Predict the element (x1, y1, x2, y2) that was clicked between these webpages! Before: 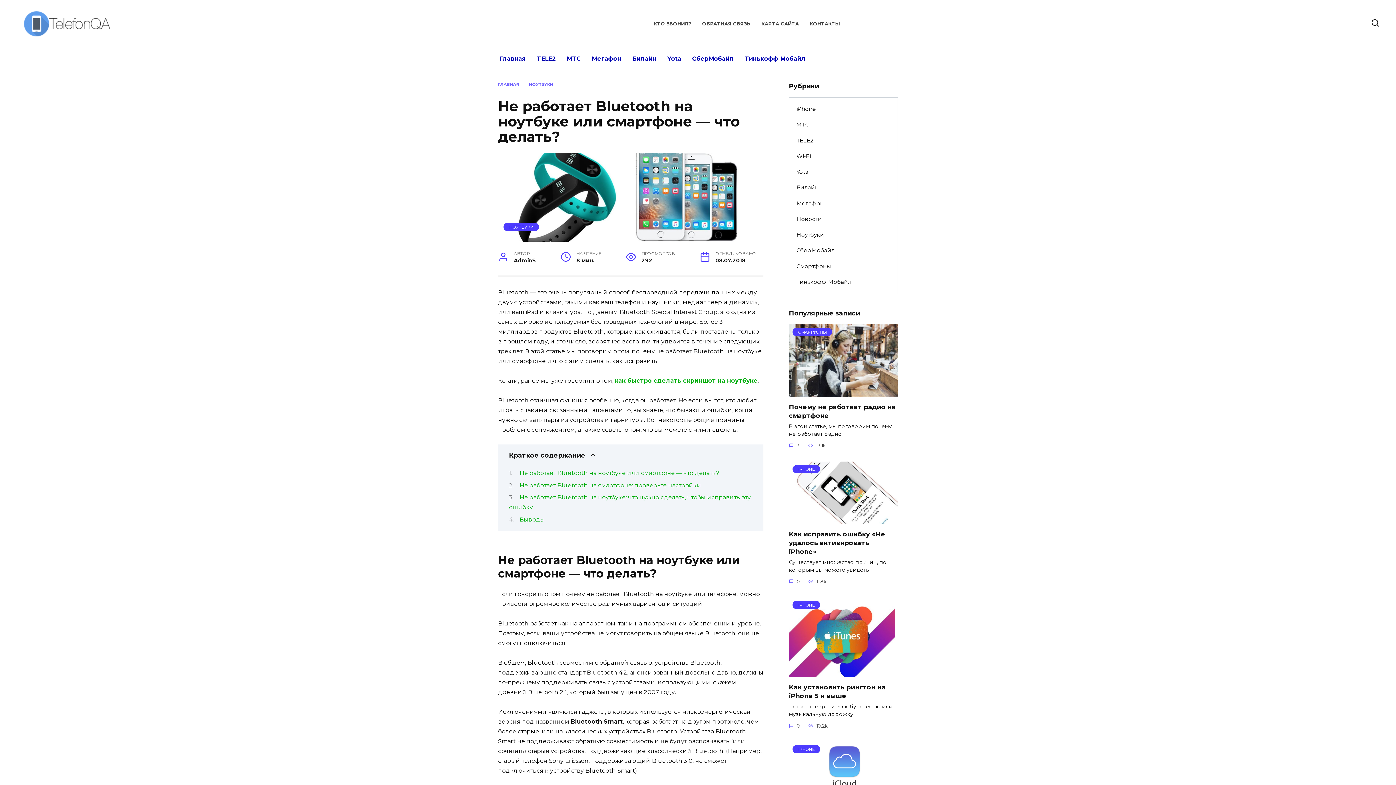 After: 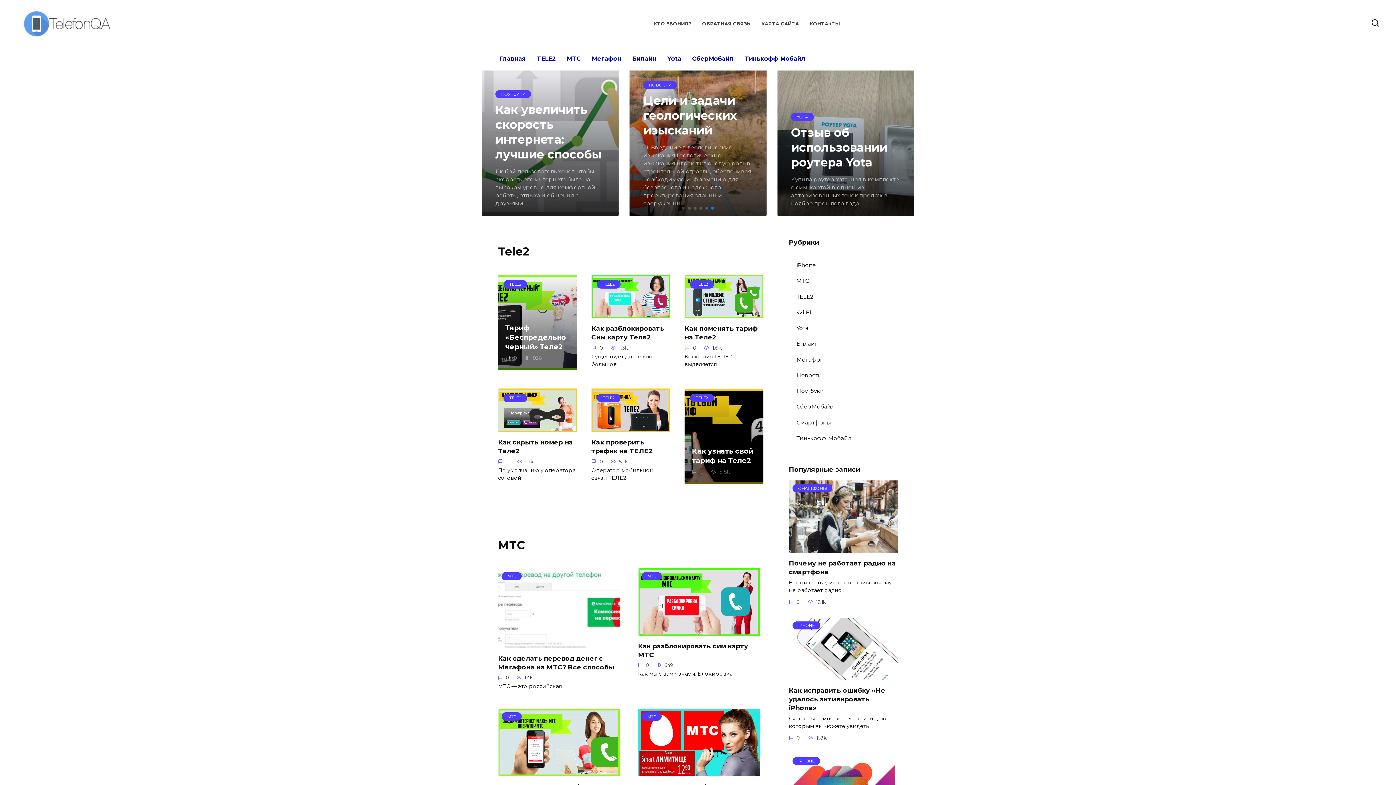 Action: bbox: (494, 47, 531, 70) label: Главная